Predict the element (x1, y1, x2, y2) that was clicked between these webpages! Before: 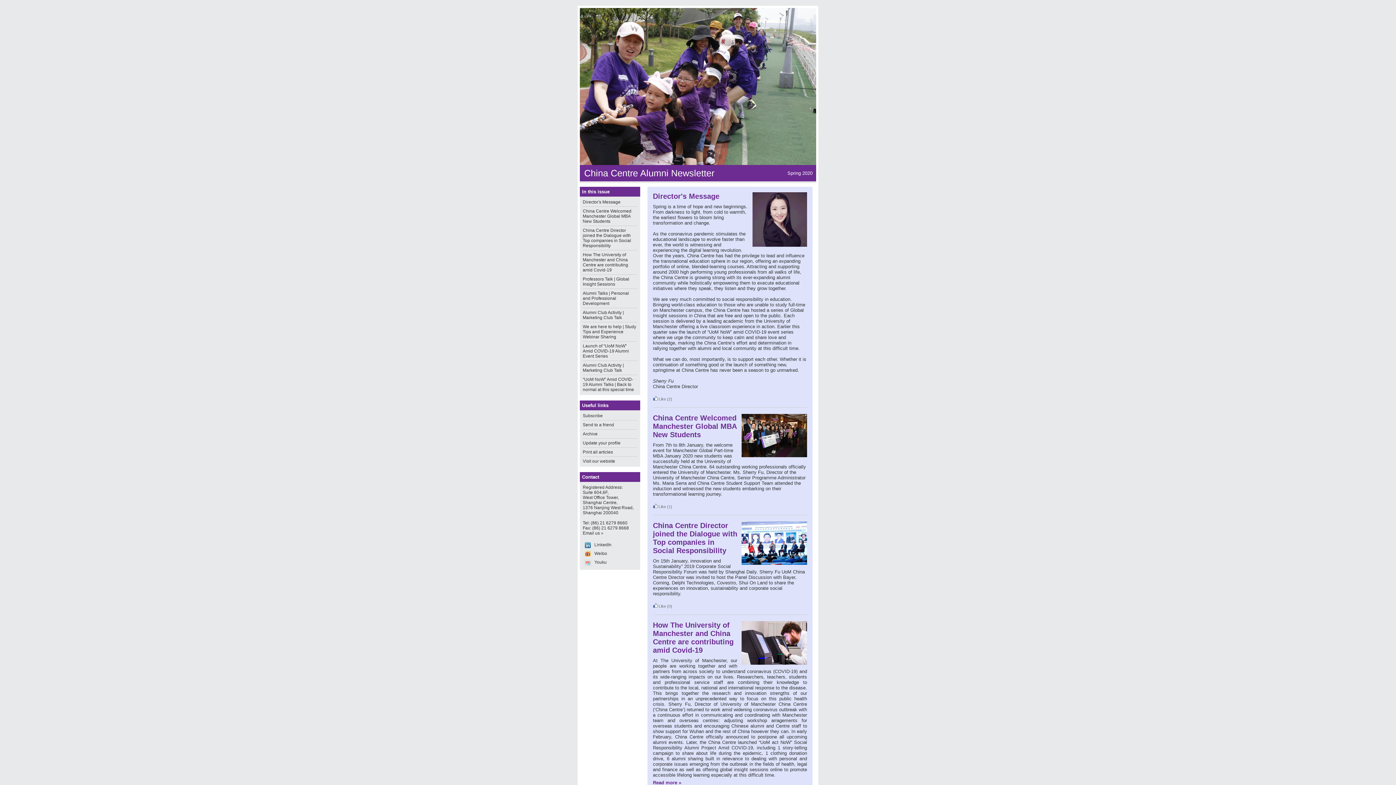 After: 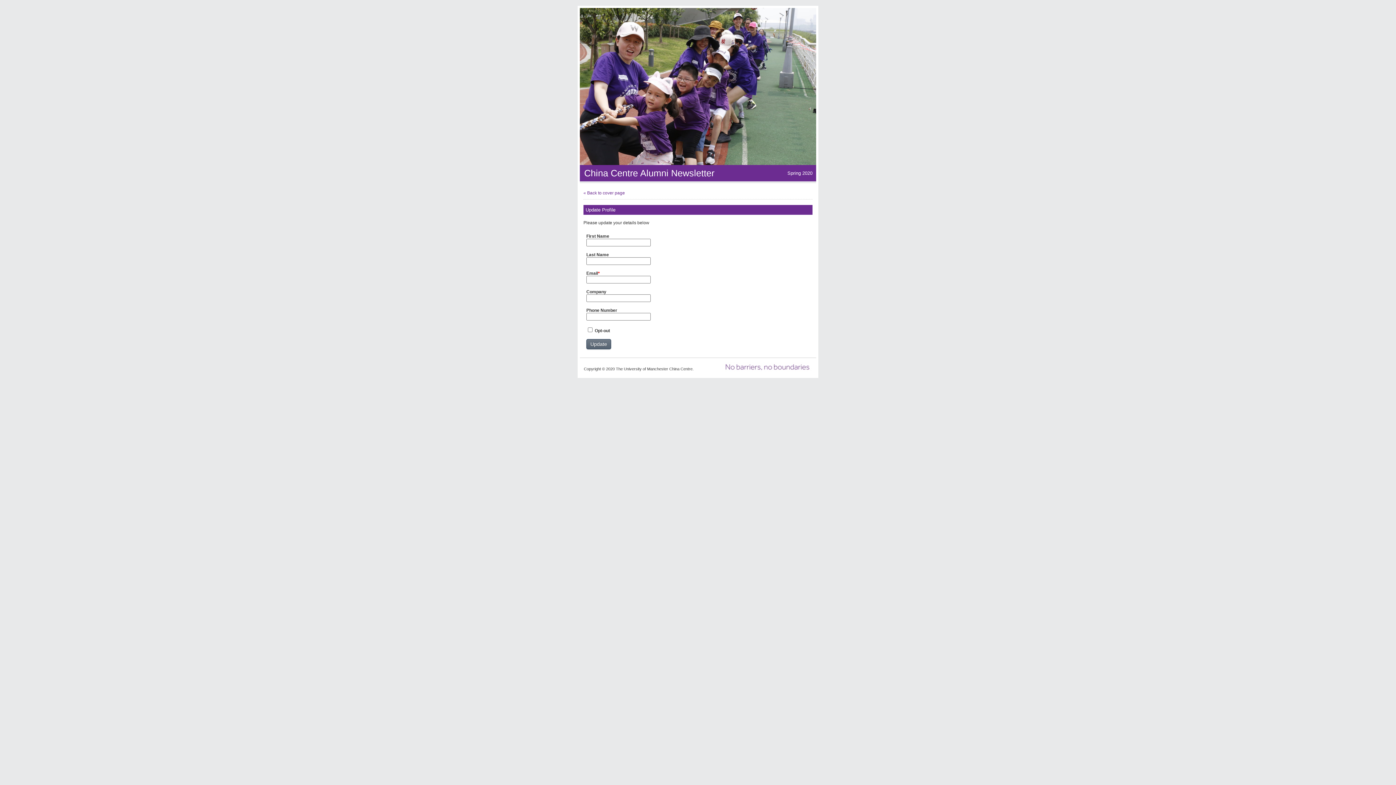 Action: label: Update your profile bbox: (582, 440, 620, 445)